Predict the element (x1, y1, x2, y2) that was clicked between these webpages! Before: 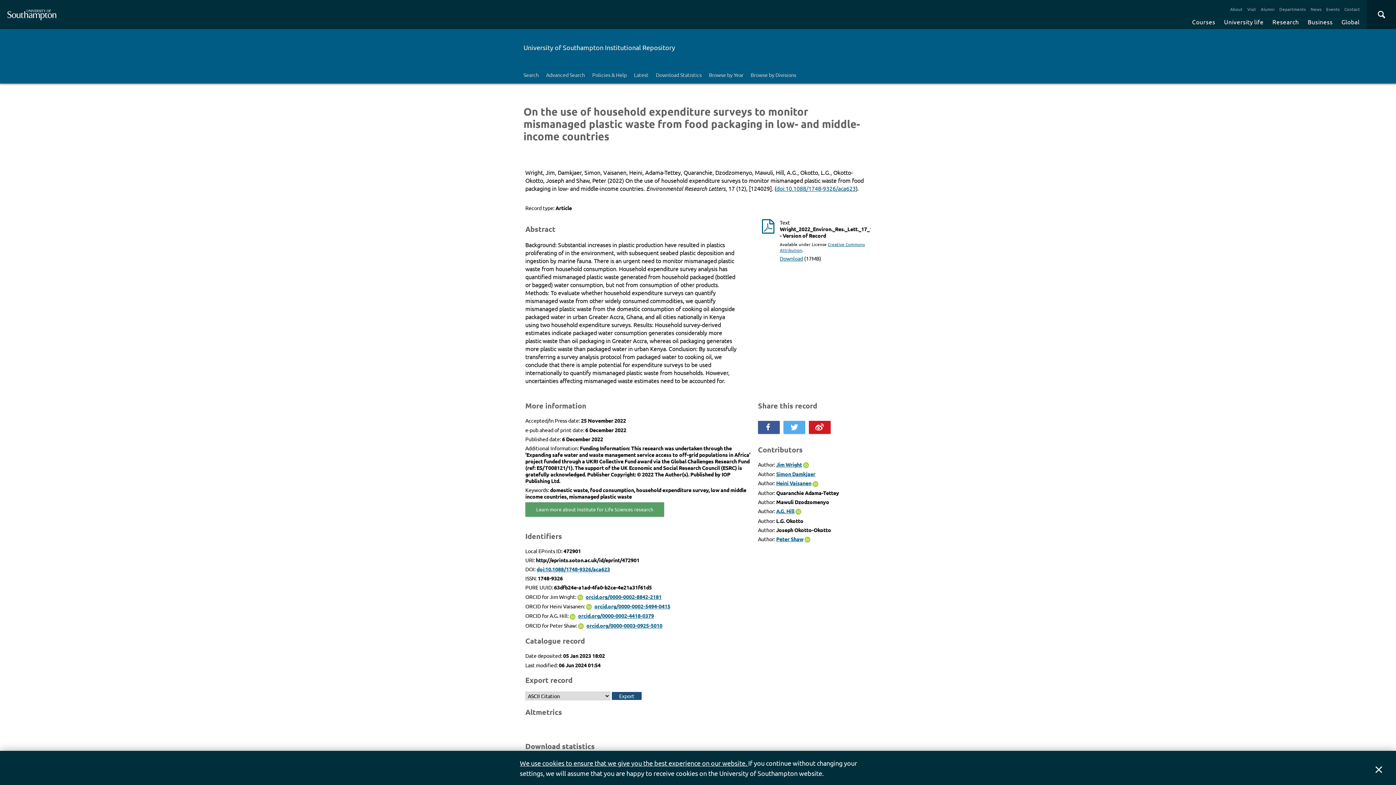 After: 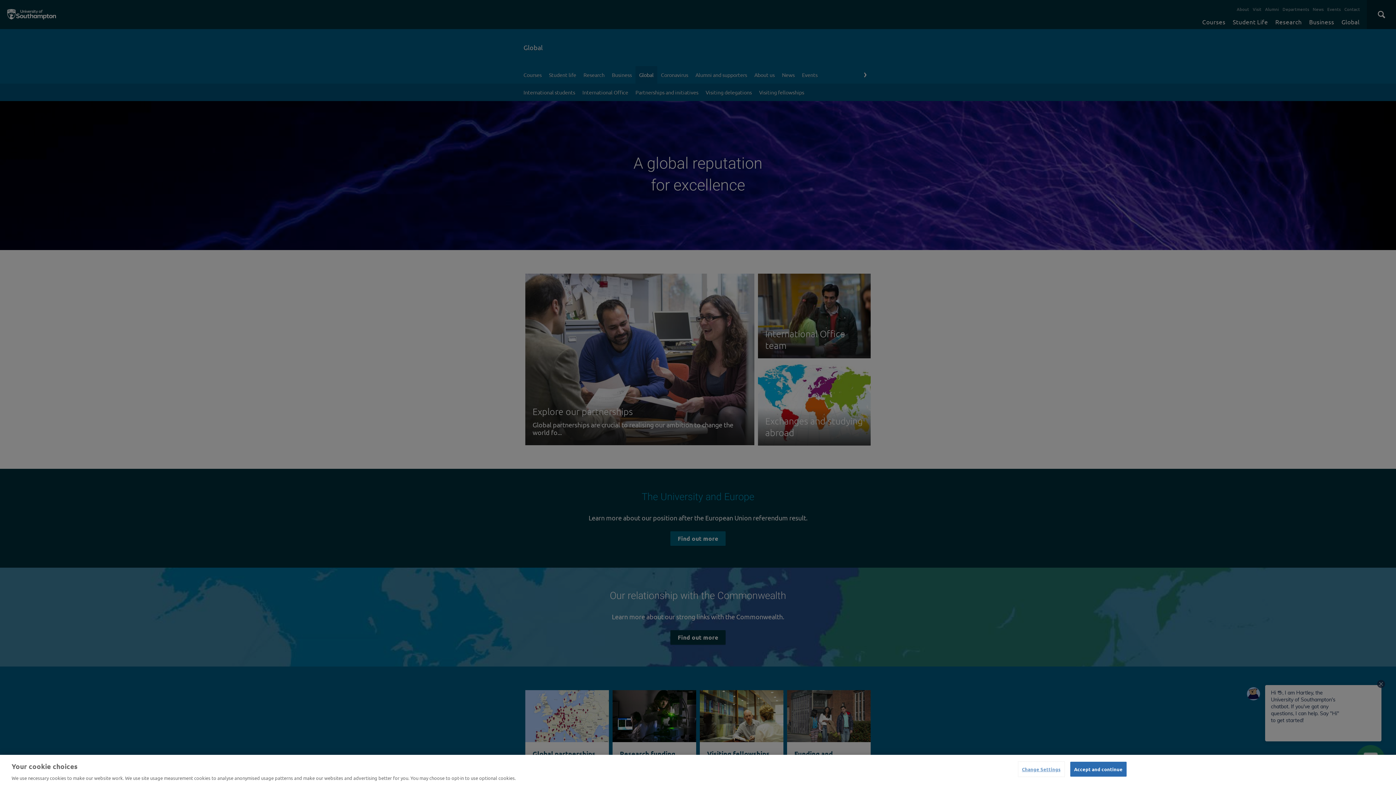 Action: label: Global bbox: (1338, 14, 1363, 29)